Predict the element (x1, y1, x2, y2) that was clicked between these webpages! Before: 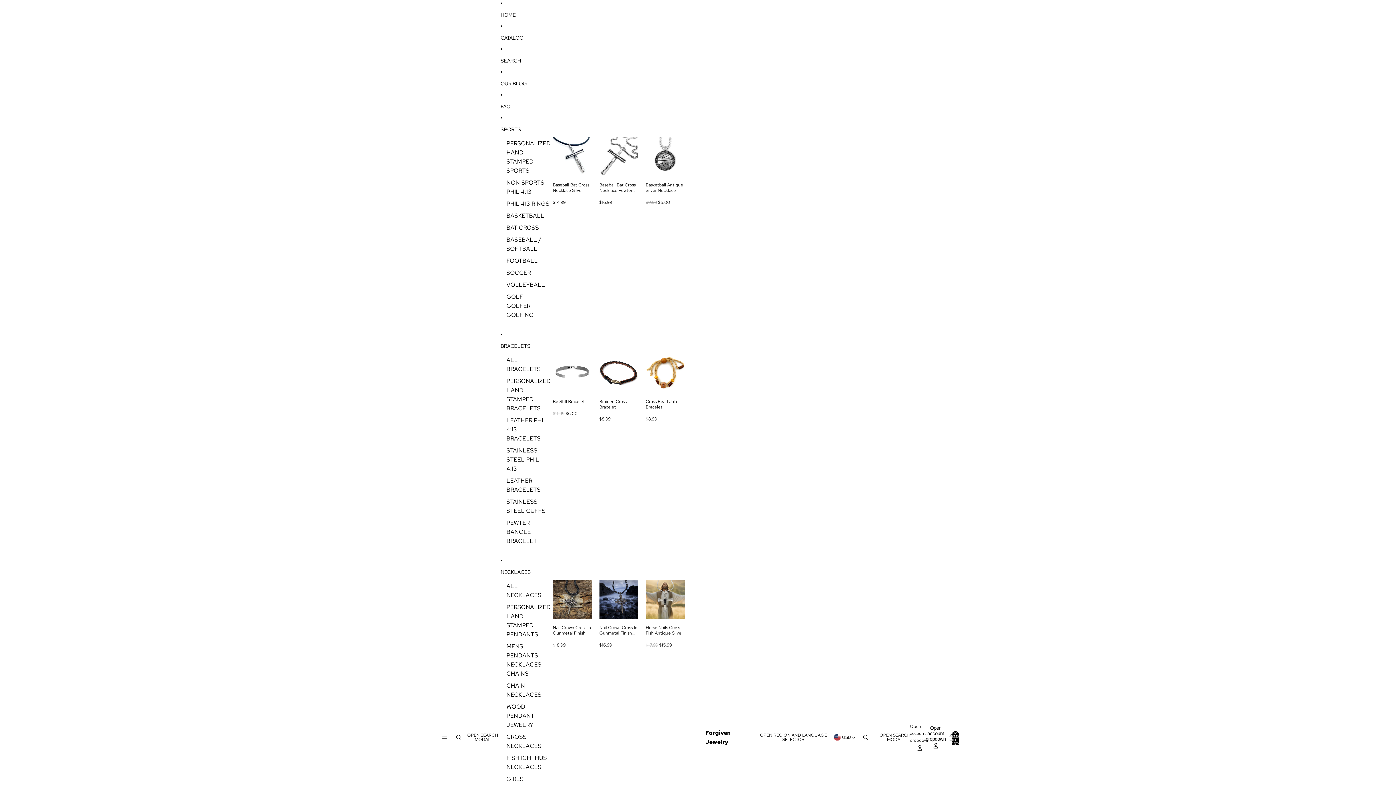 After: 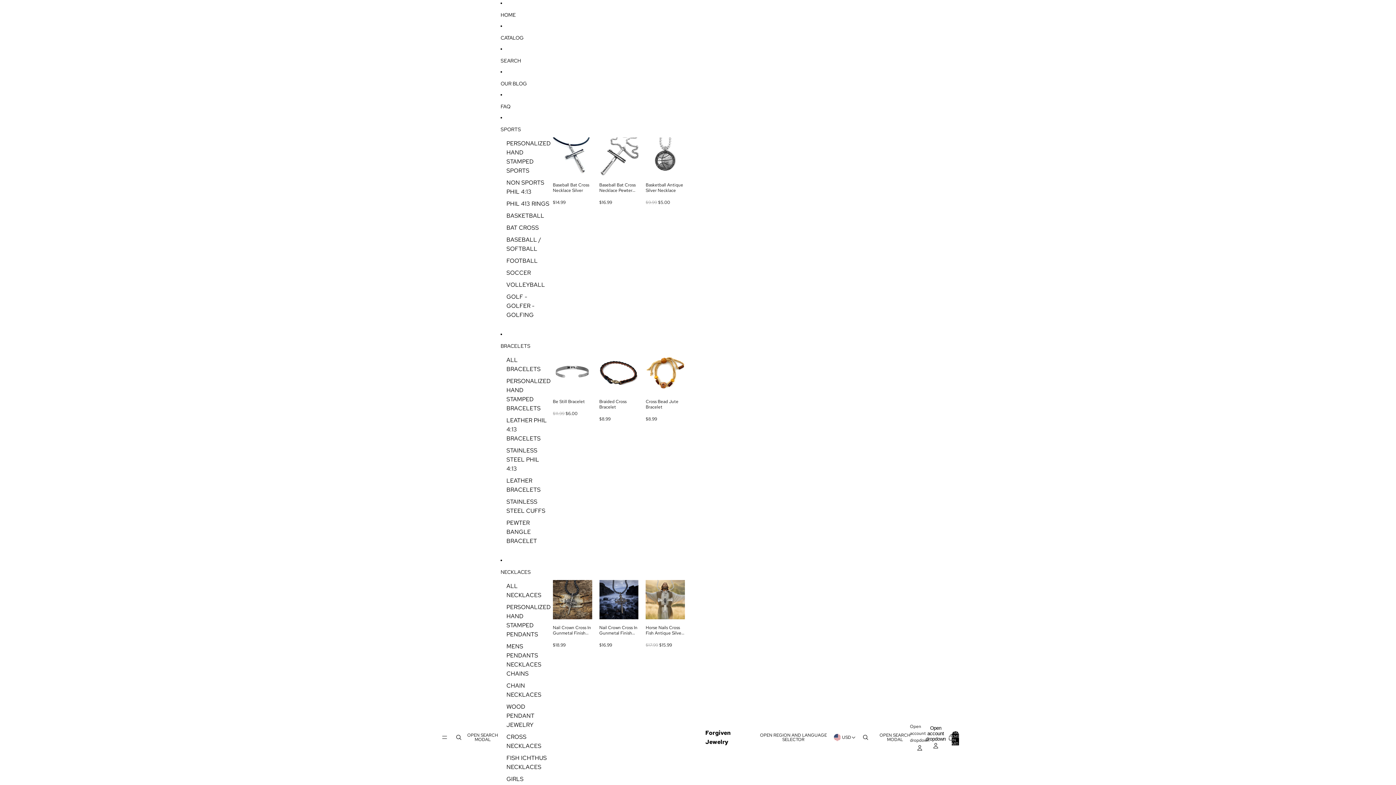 Action: bbox: (506, 752, 550, 773) label: FISH ICHTHUS NECKLACES